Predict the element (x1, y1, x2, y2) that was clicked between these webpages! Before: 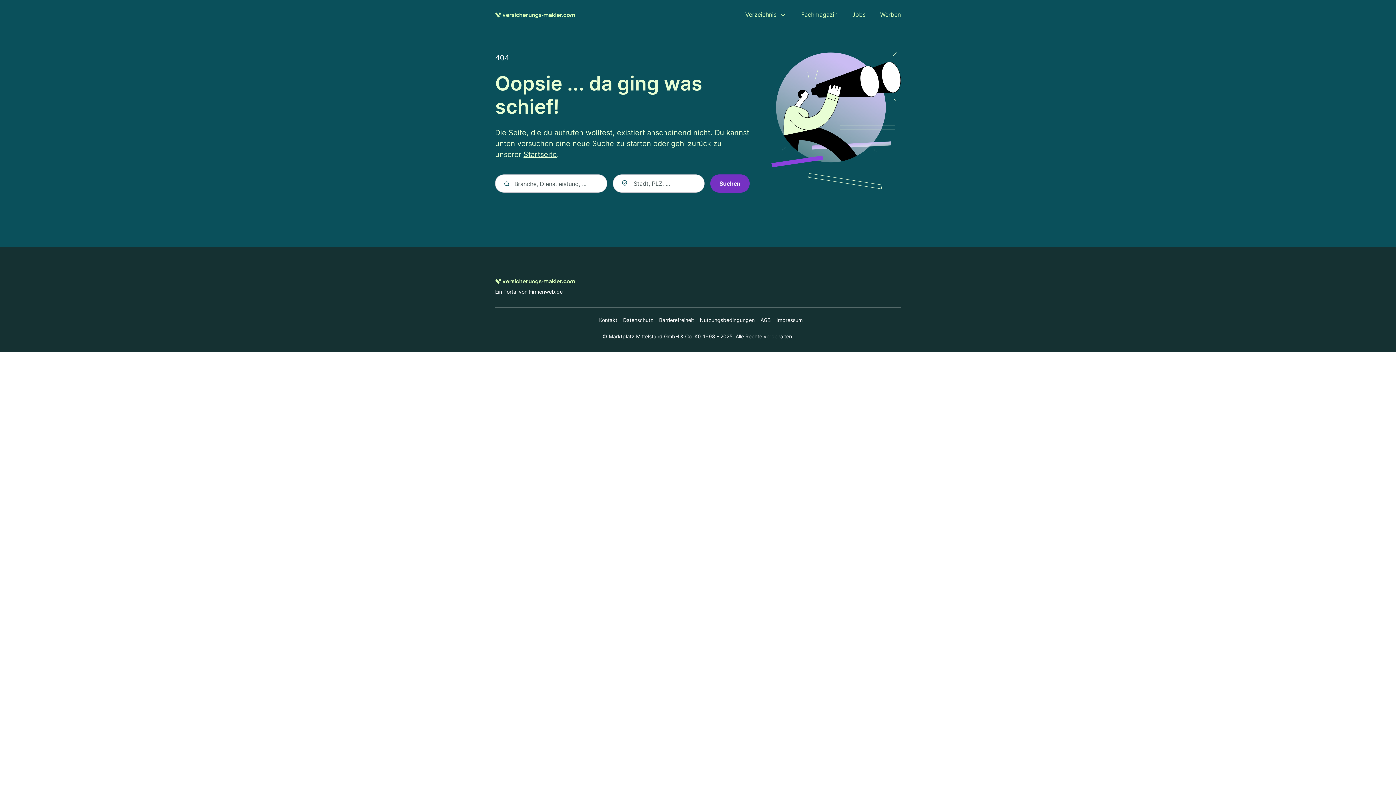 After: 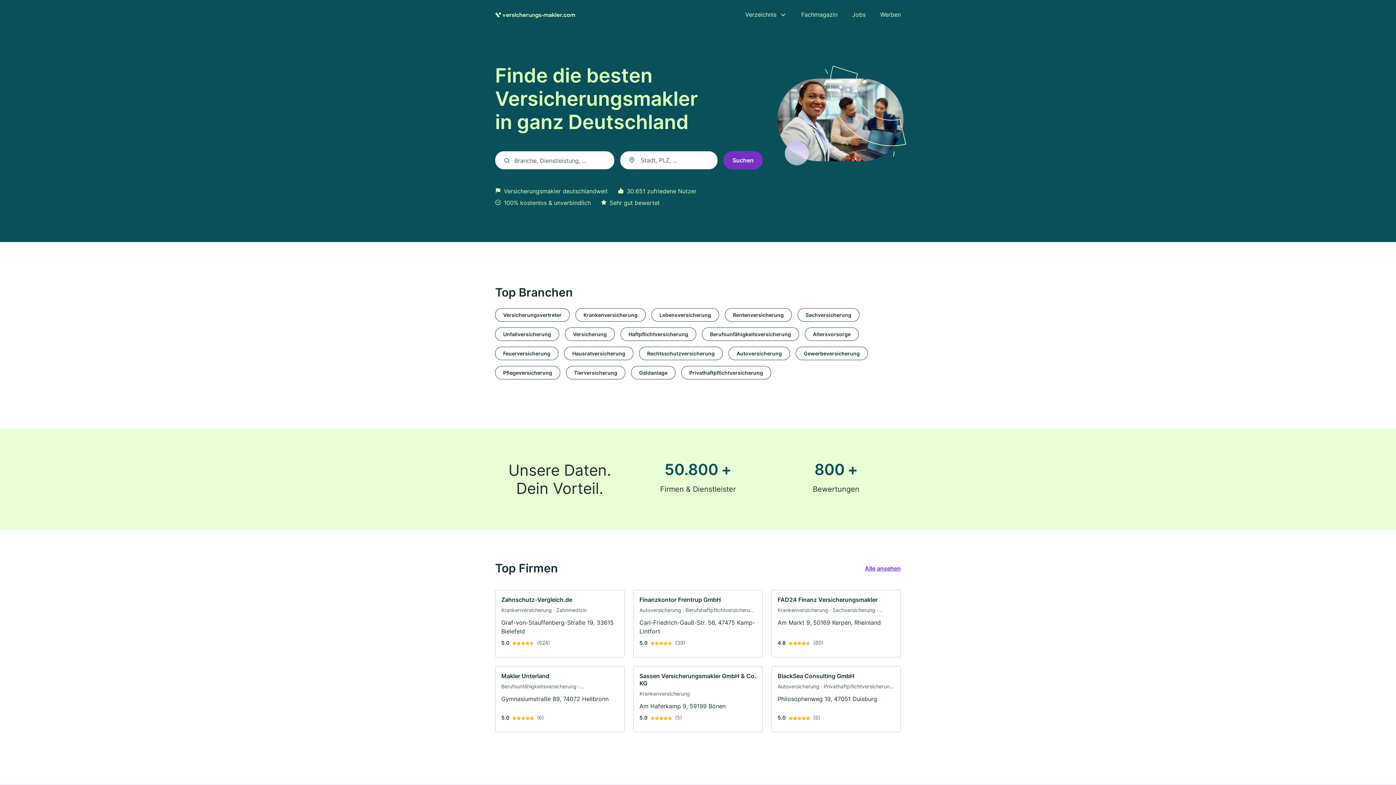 Action: bbox: (495, 277, 575, 284) label: Zur Startseite von Versicherungs-Makler.com